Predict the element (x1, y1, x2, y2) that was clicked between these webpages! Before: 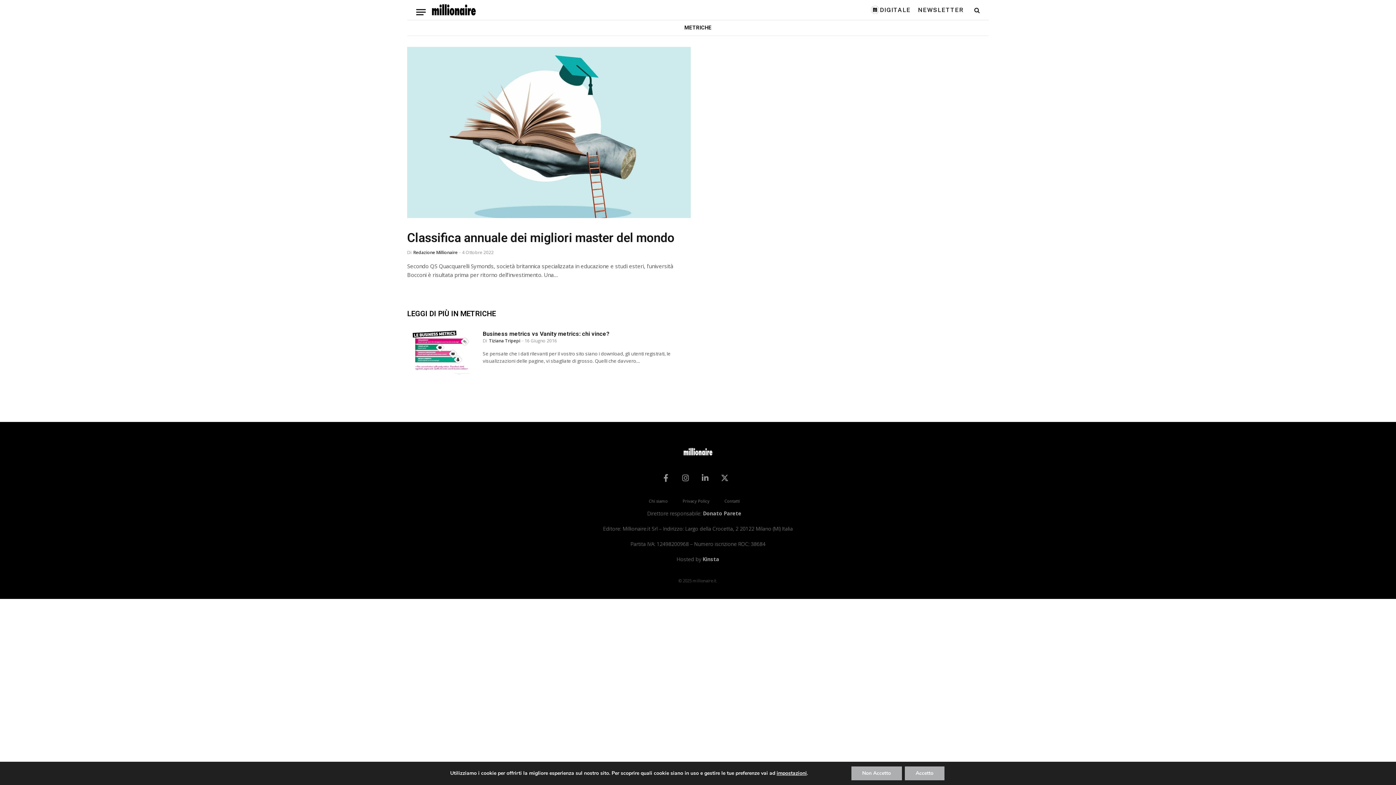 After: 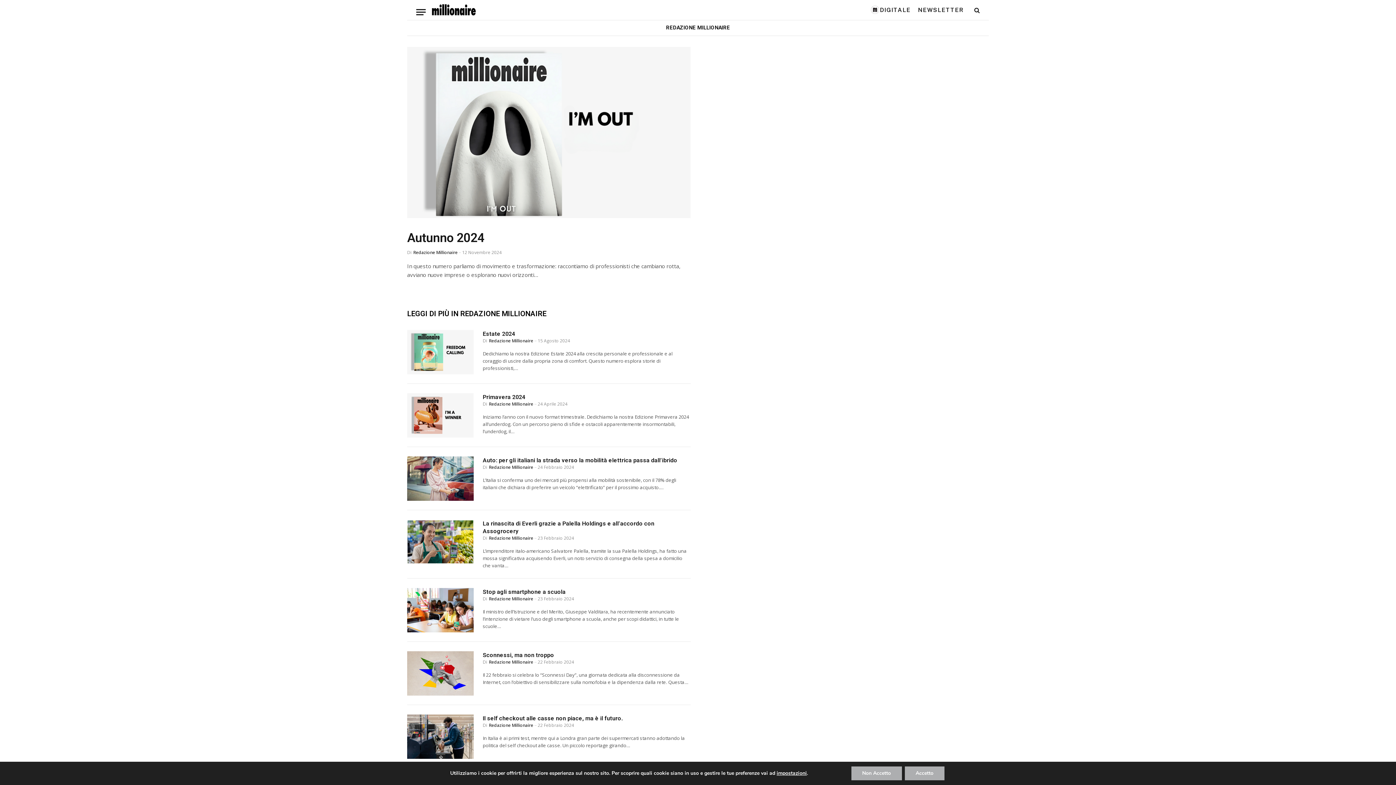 Action: bbox: (413, 249, 457, 255) label: Redazione Millionaire